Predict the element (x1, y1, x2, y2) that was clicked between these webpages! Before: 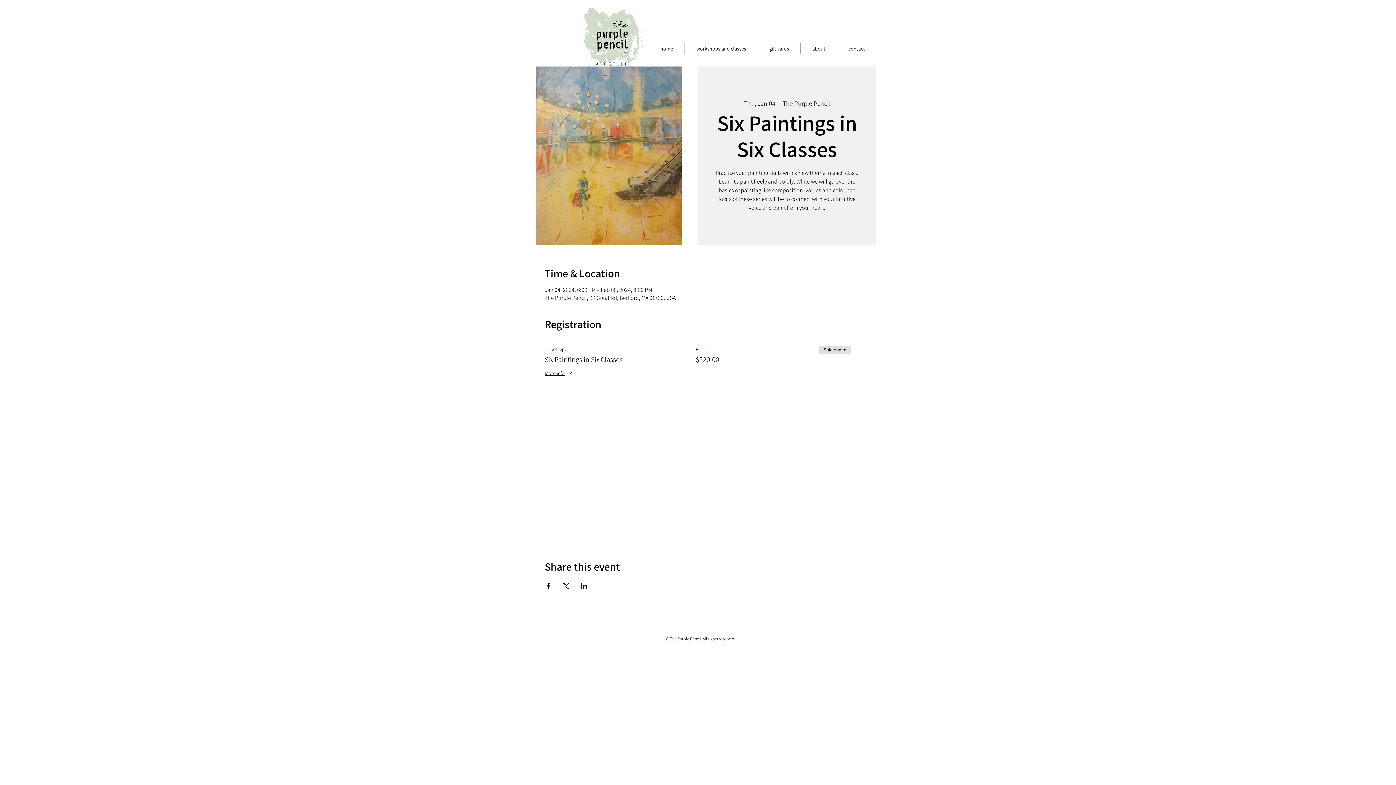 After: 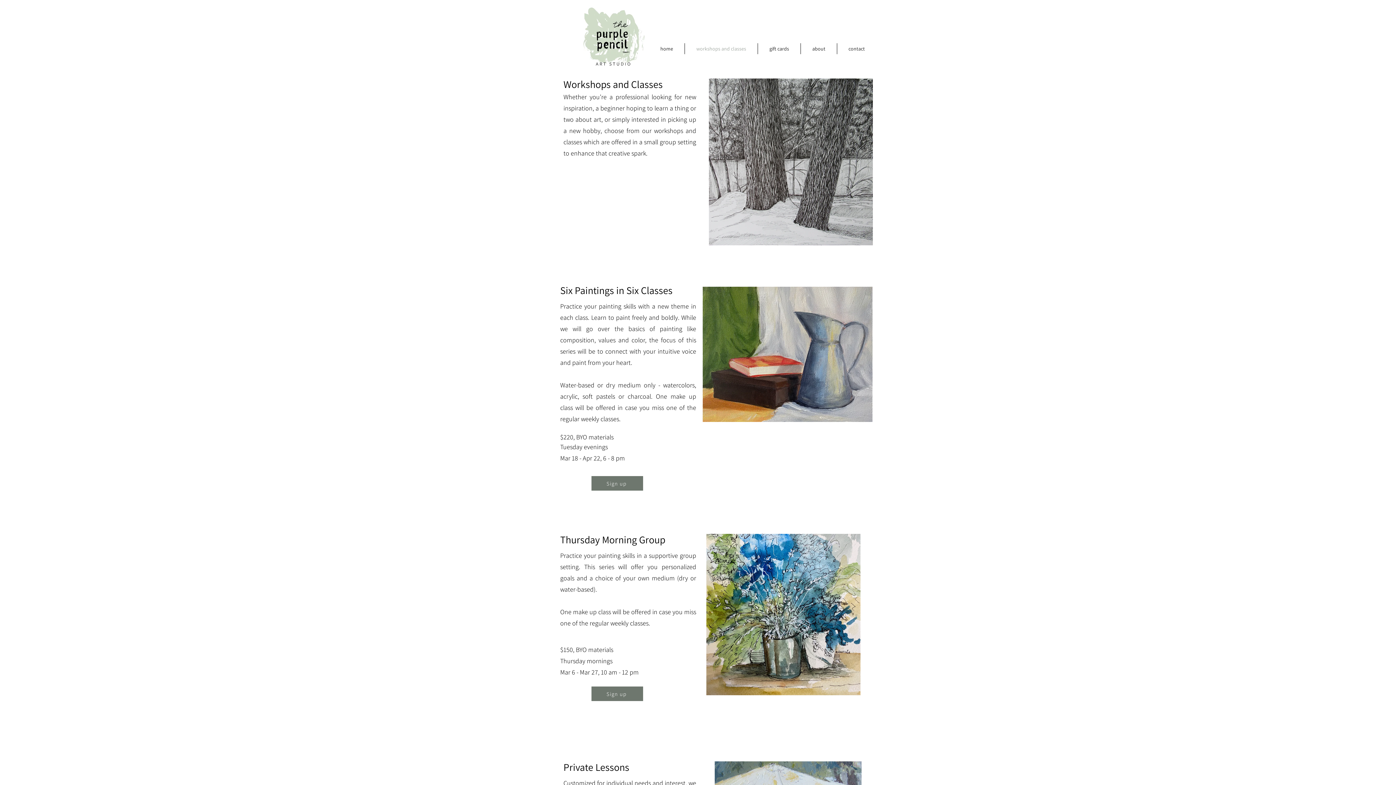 Action: bbox: (685, 43, 757, 54) label: workshops and classes